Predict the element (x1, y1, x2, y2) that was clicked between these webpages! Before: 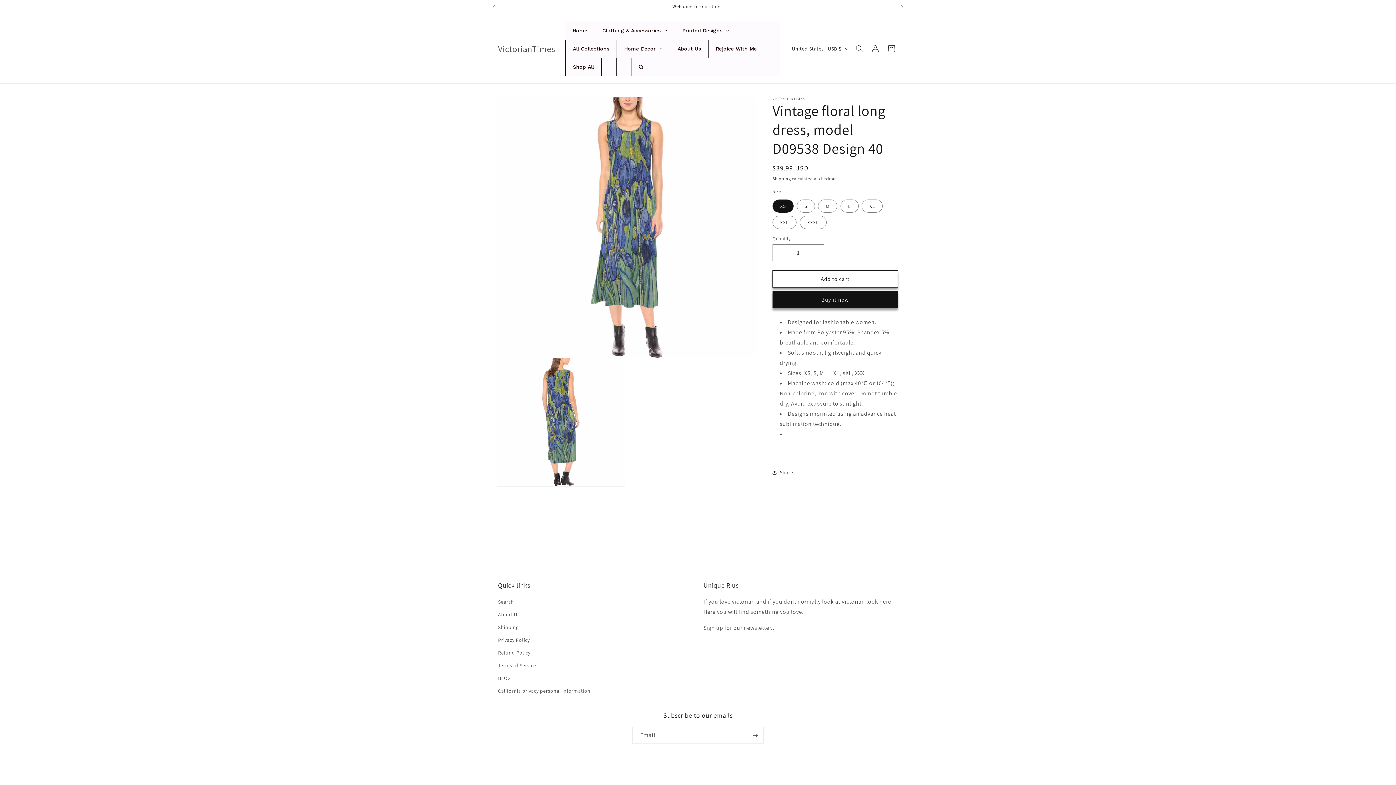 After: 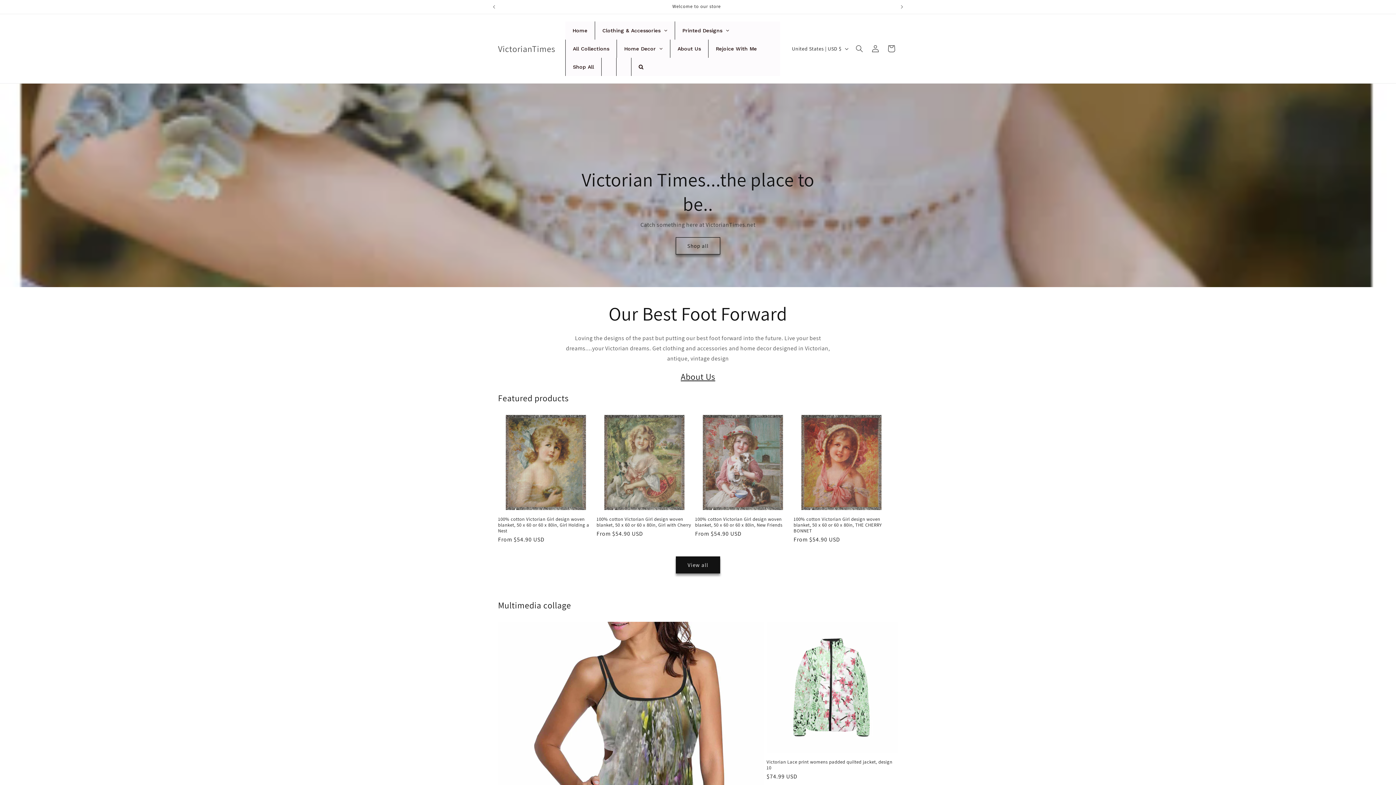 Action: bbox: (565, 21, 594, 39) label: Home